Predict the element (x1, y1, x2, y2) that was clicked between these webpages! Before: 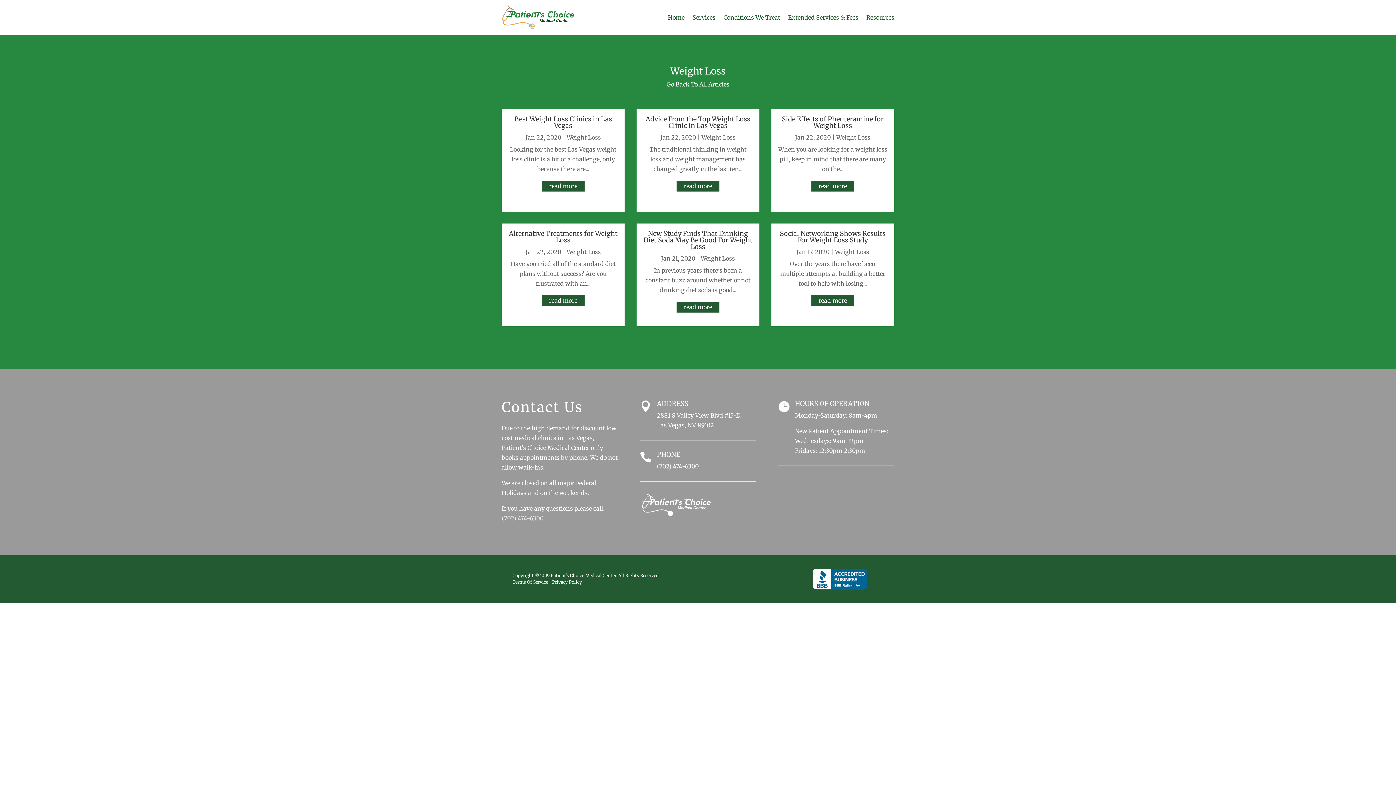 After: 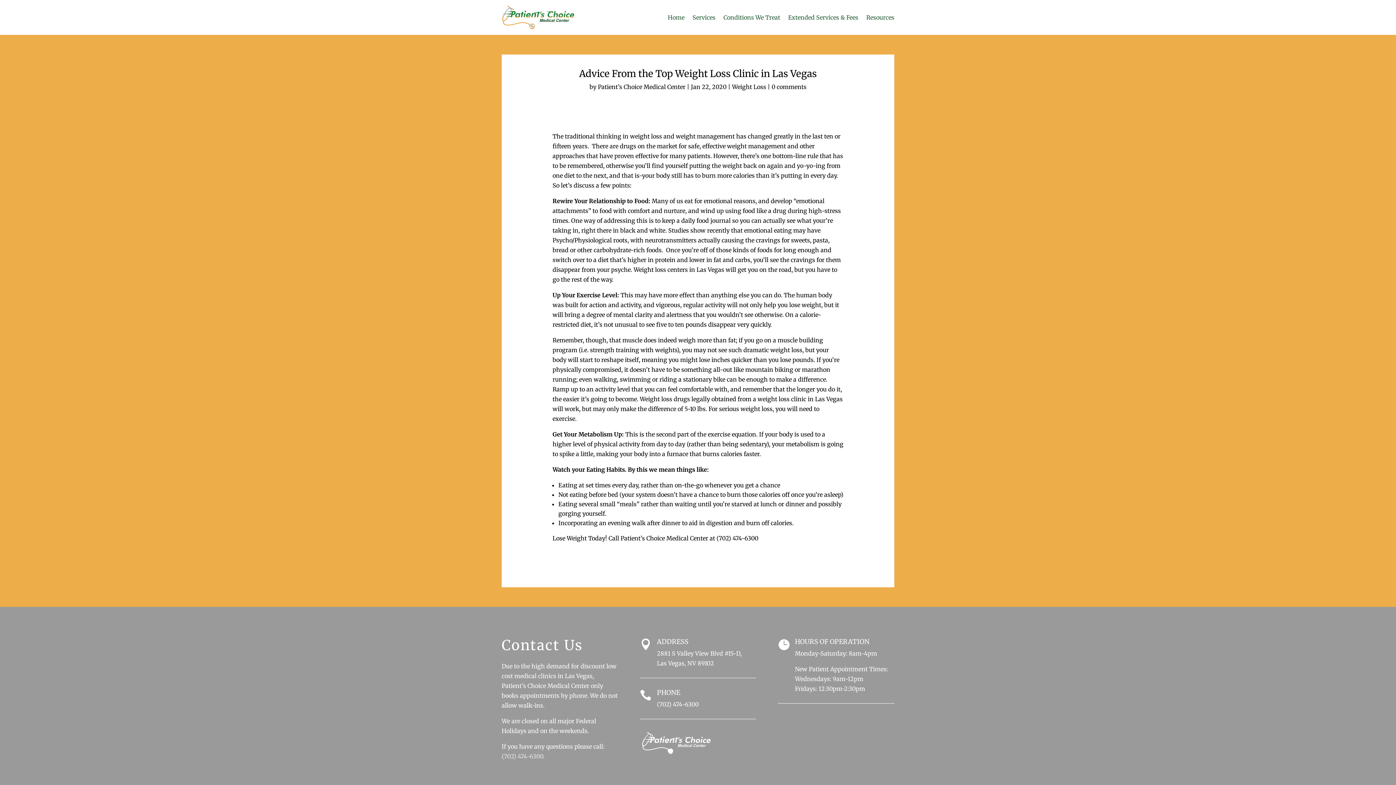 Action: label: Advice From the Top Weight Loss Clinic in Las Vegas bbox: (645, 114, 750, 129)